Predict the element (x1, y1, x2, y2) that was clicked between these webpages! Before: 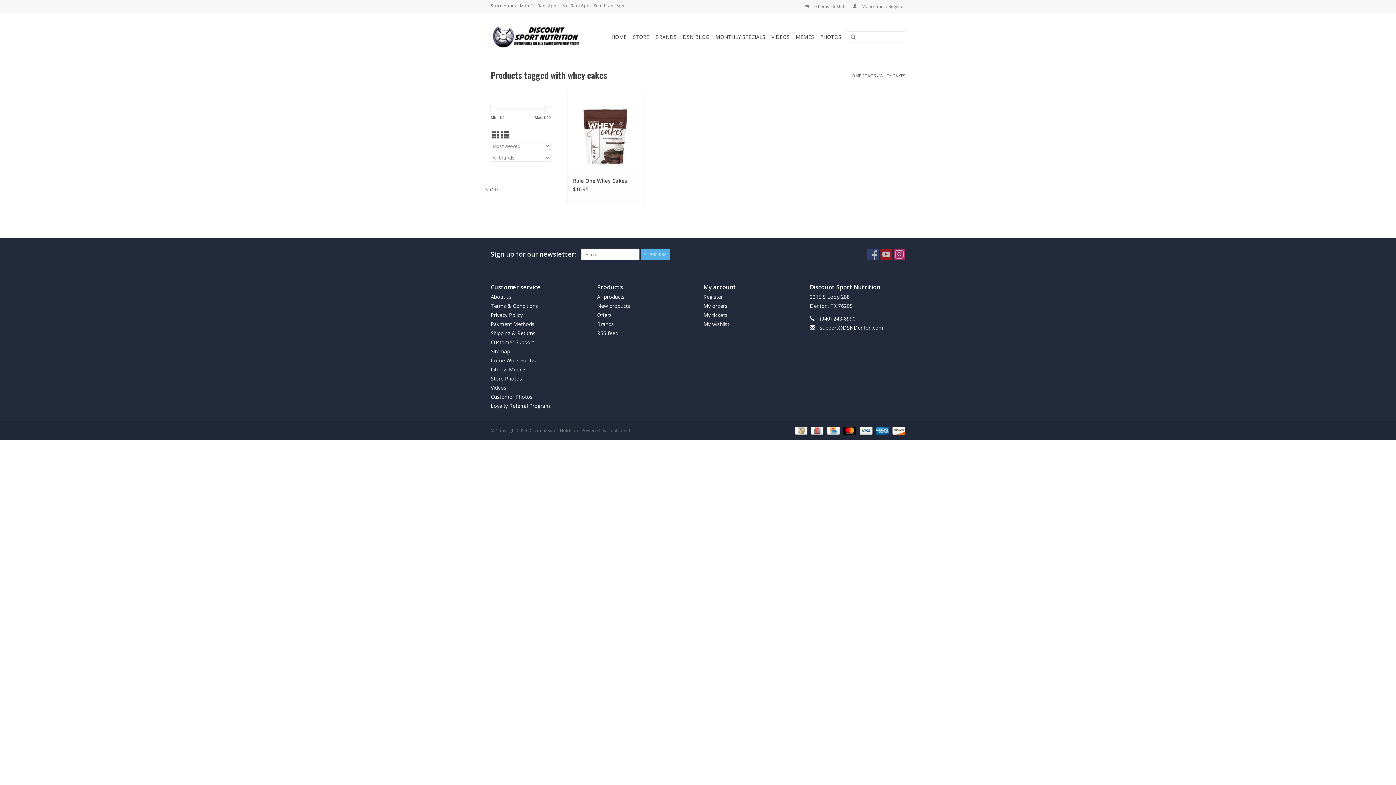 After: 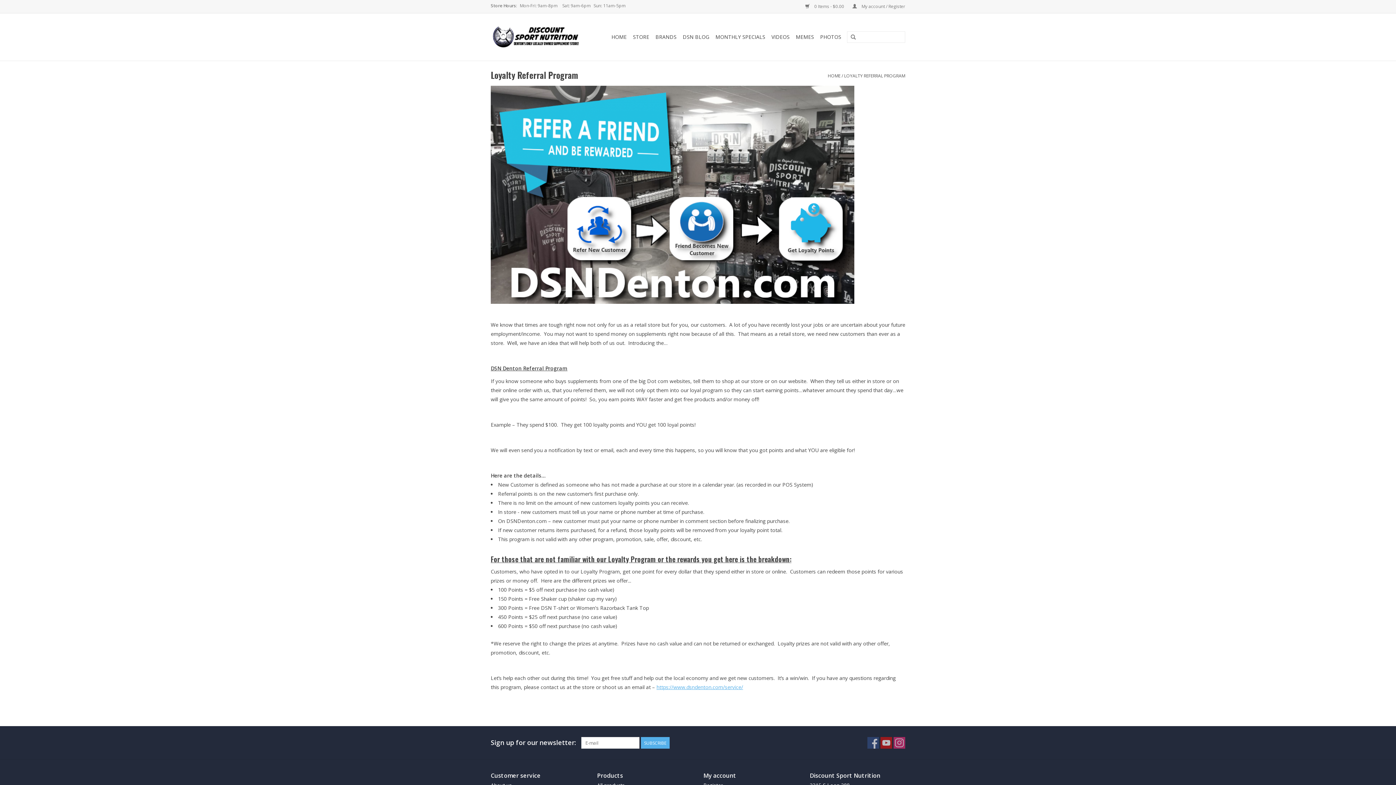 Action: bbox: (490, 402, 550, 409) label: Loyalty Referral Program